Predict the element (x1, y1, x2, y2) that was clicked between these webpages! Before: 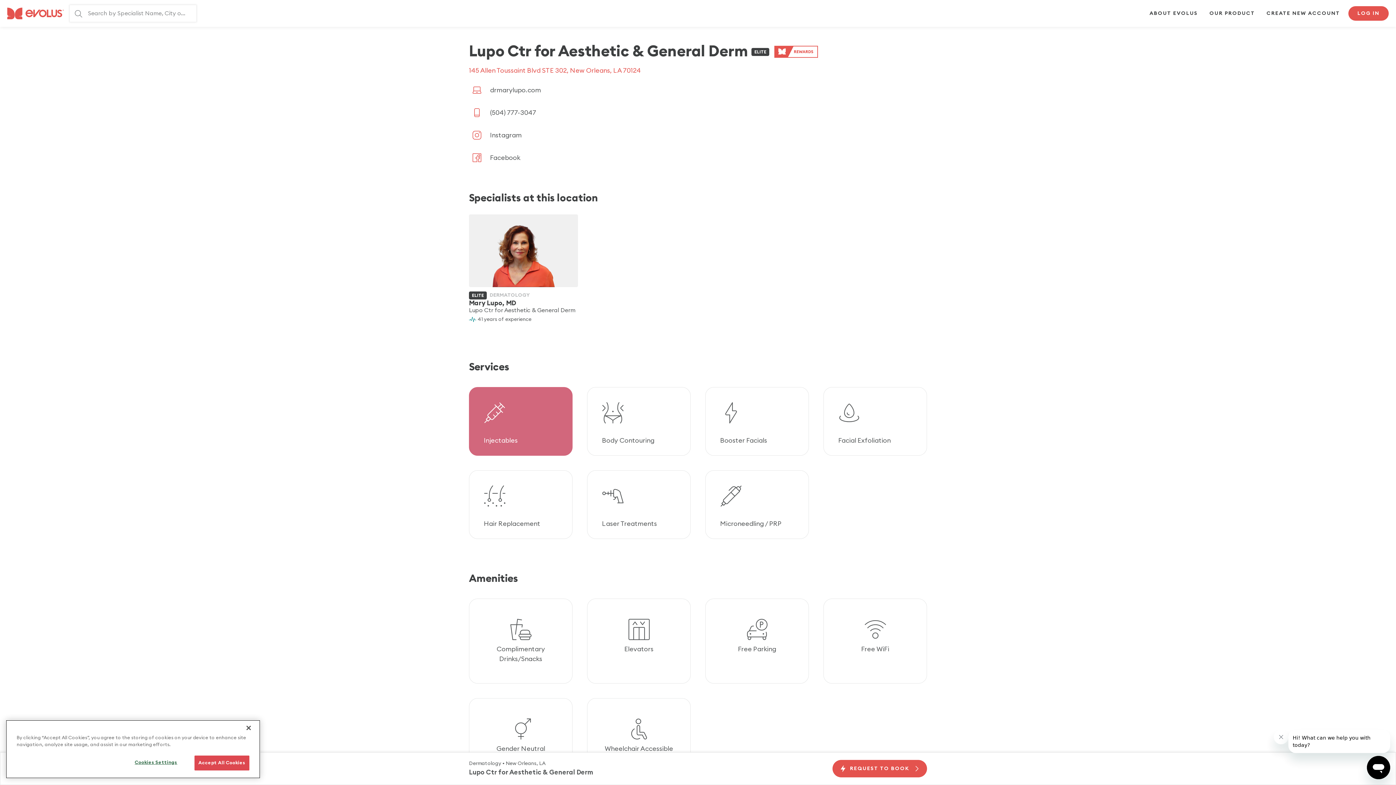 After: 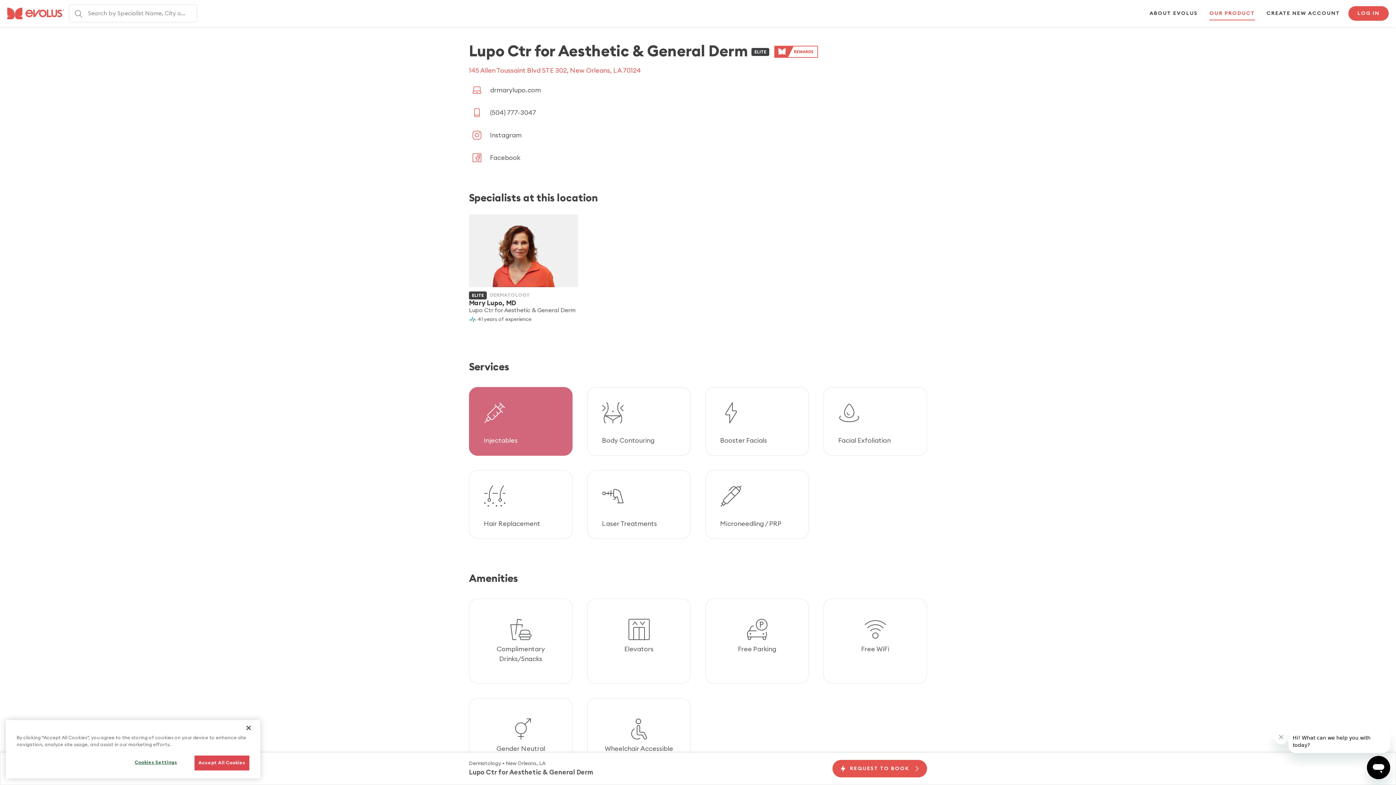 Action: bbox: (1204, 6, 1261, 20) label: OUR PRODUCT